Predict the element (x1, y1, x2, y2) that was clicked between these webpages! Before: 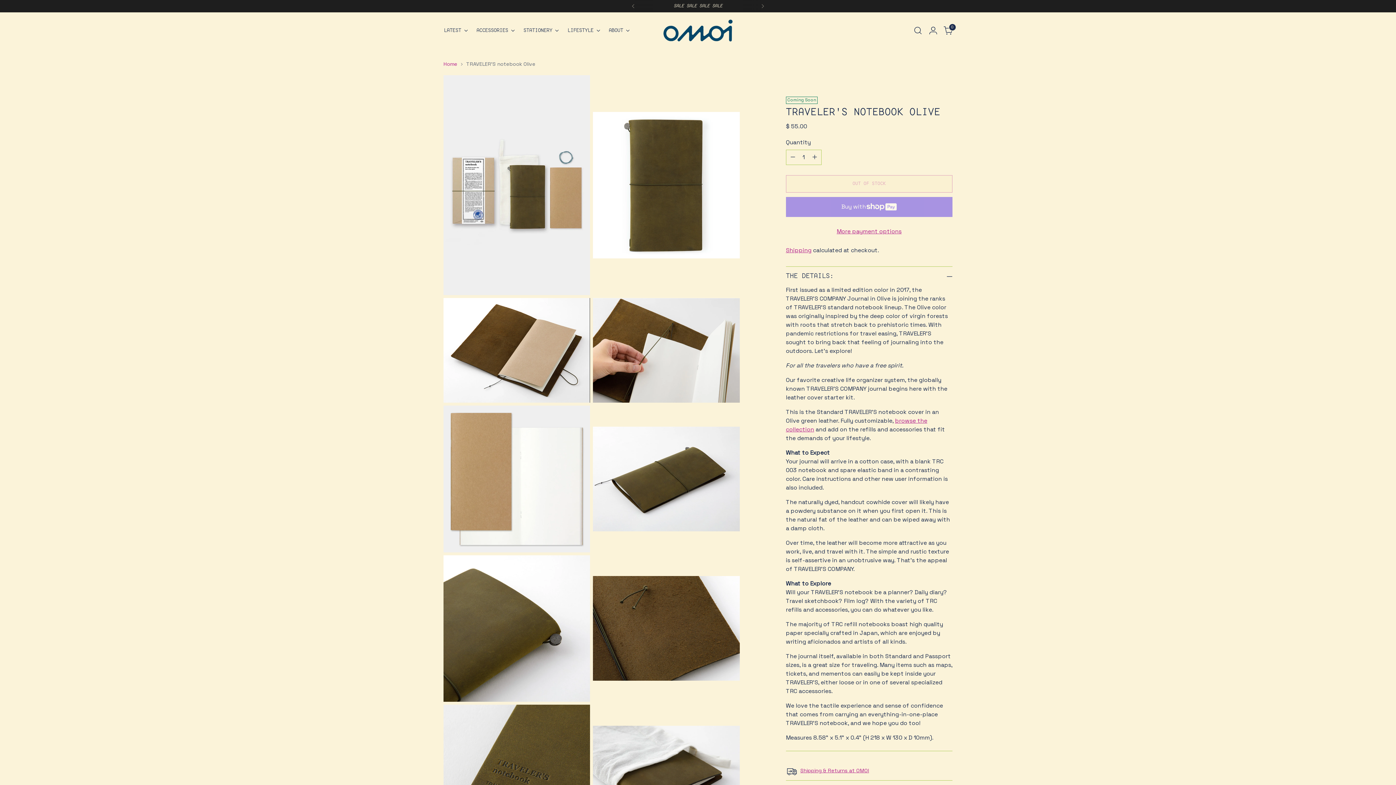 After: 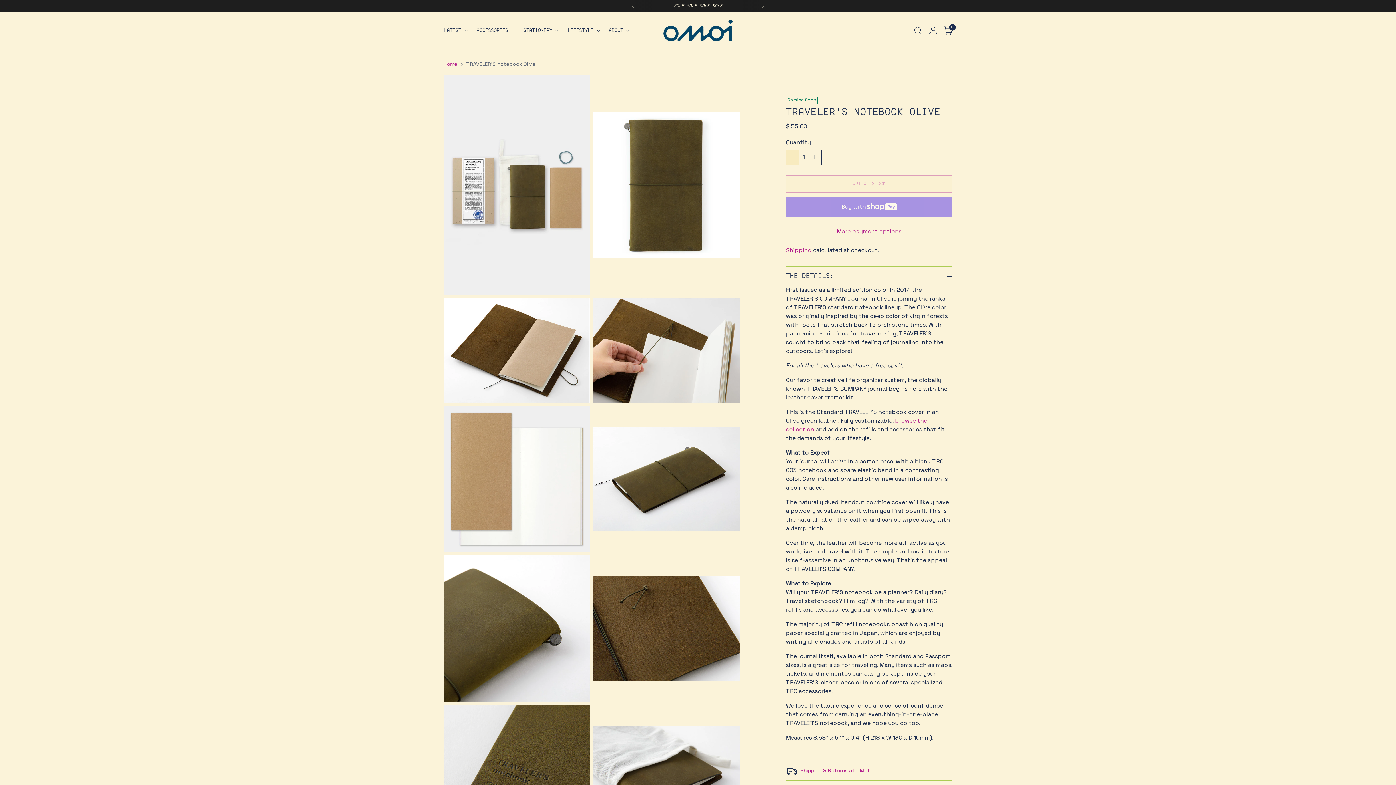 Action: label: Subtract product quantity bbox: (786, 150, 799, 164)